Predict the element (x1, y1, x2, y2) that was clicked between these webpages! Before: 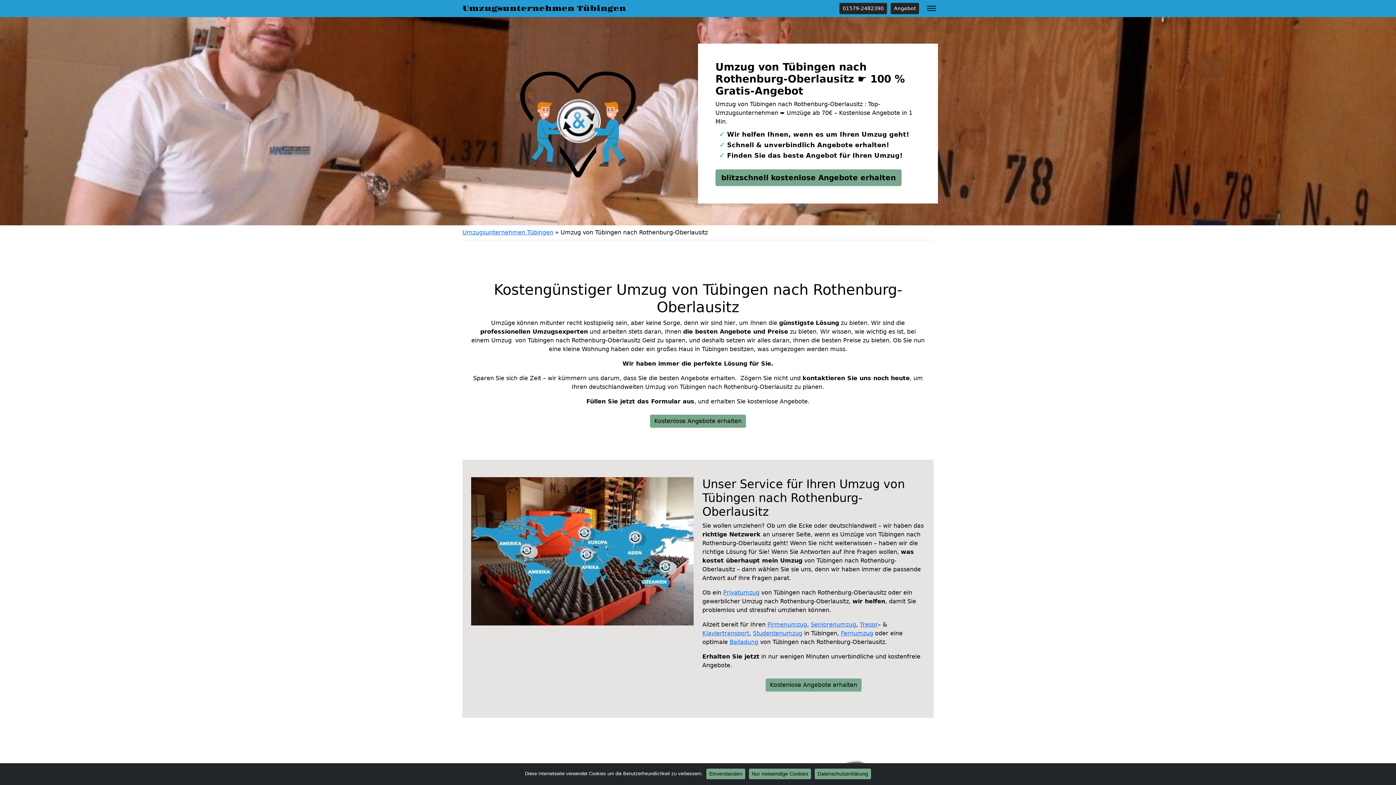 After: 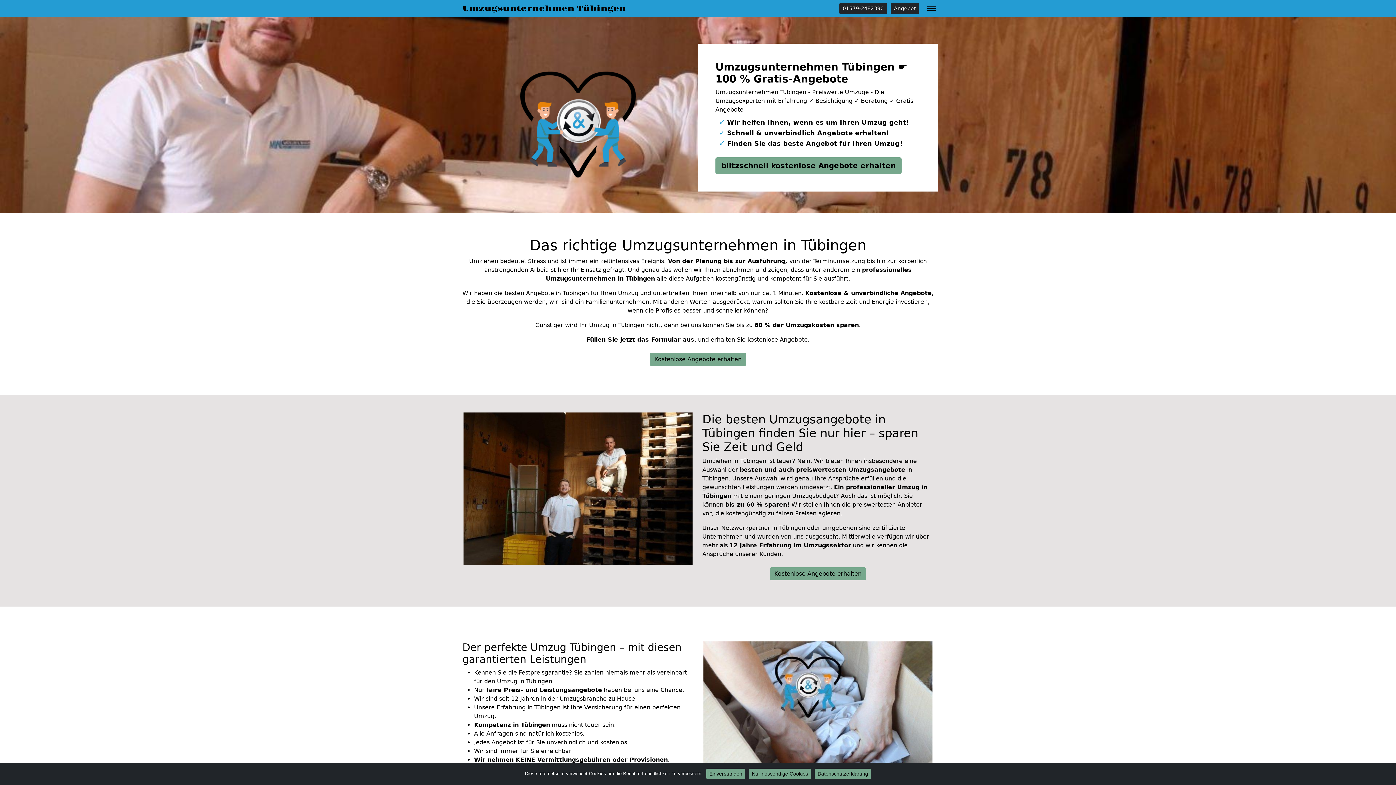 Action: bbox: (462, 3, 643, 14) label: Umzugsunternehmen Tübingen